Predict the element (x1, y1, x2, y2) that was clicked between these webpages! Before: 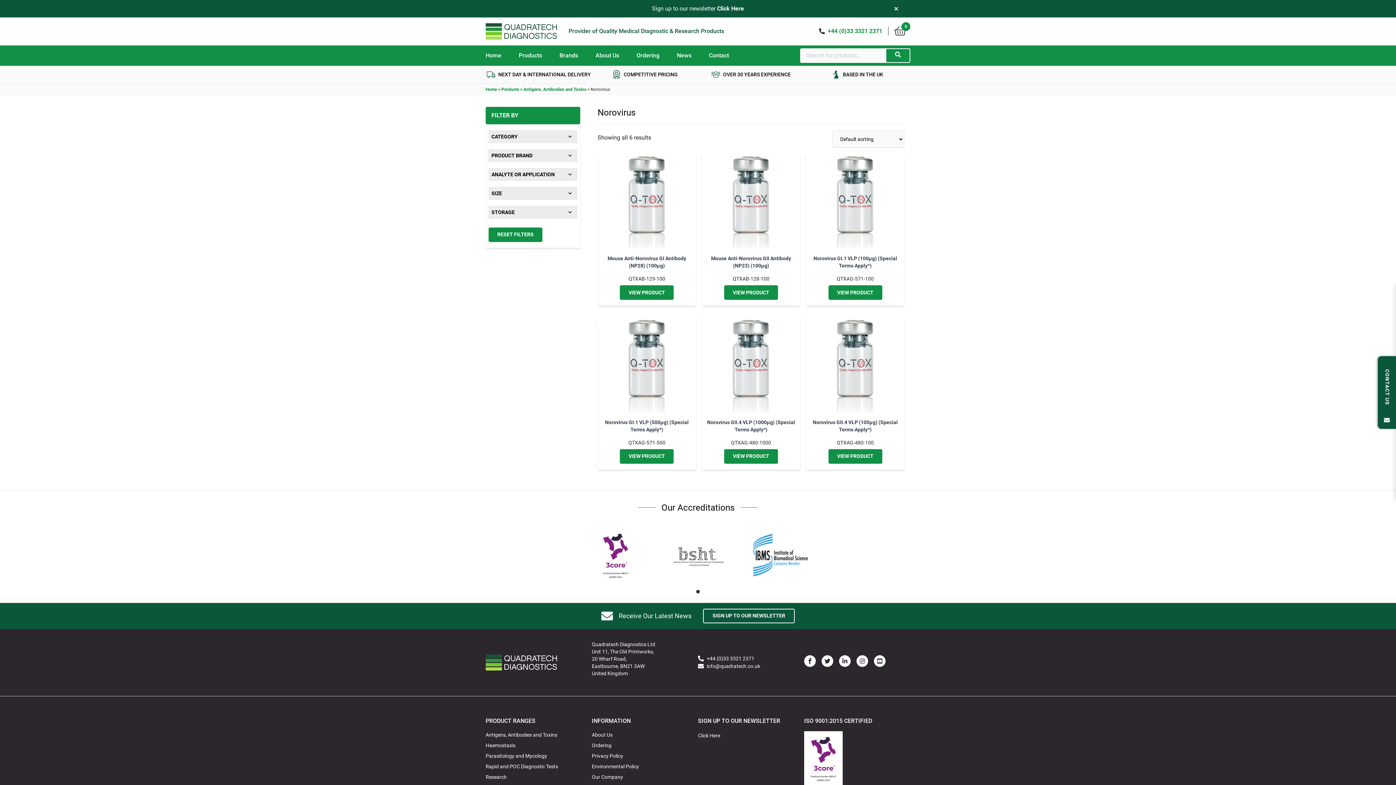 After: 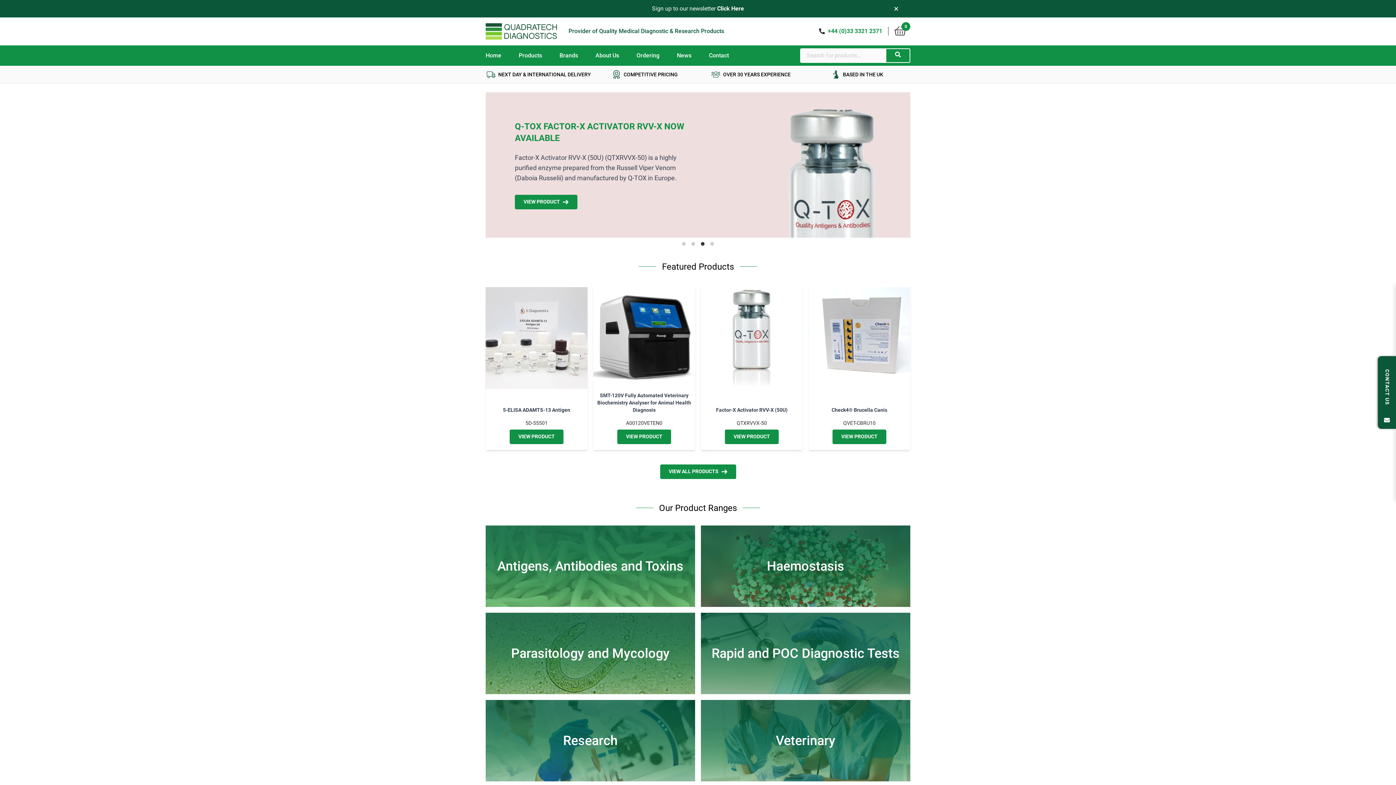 Action: bbox: (485, 659, 557, 665)